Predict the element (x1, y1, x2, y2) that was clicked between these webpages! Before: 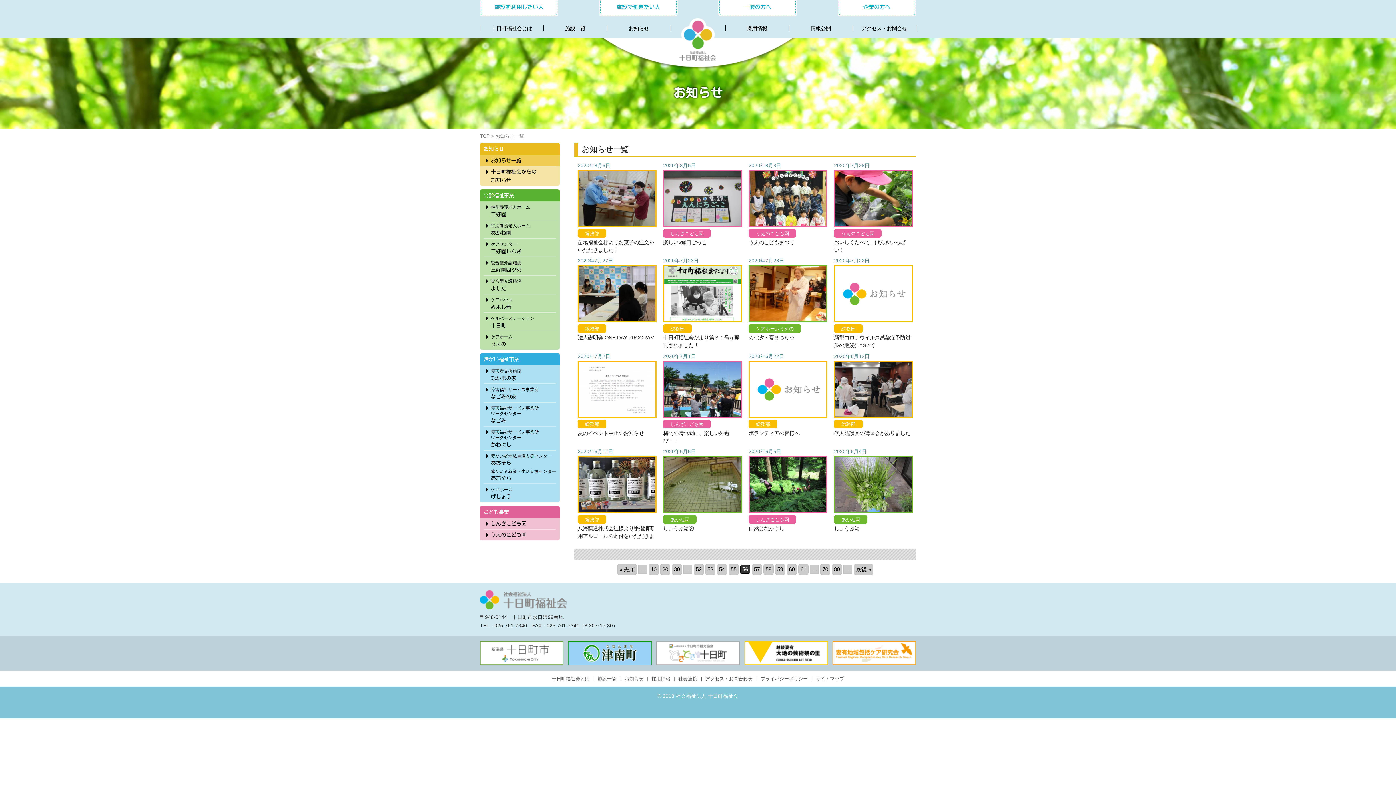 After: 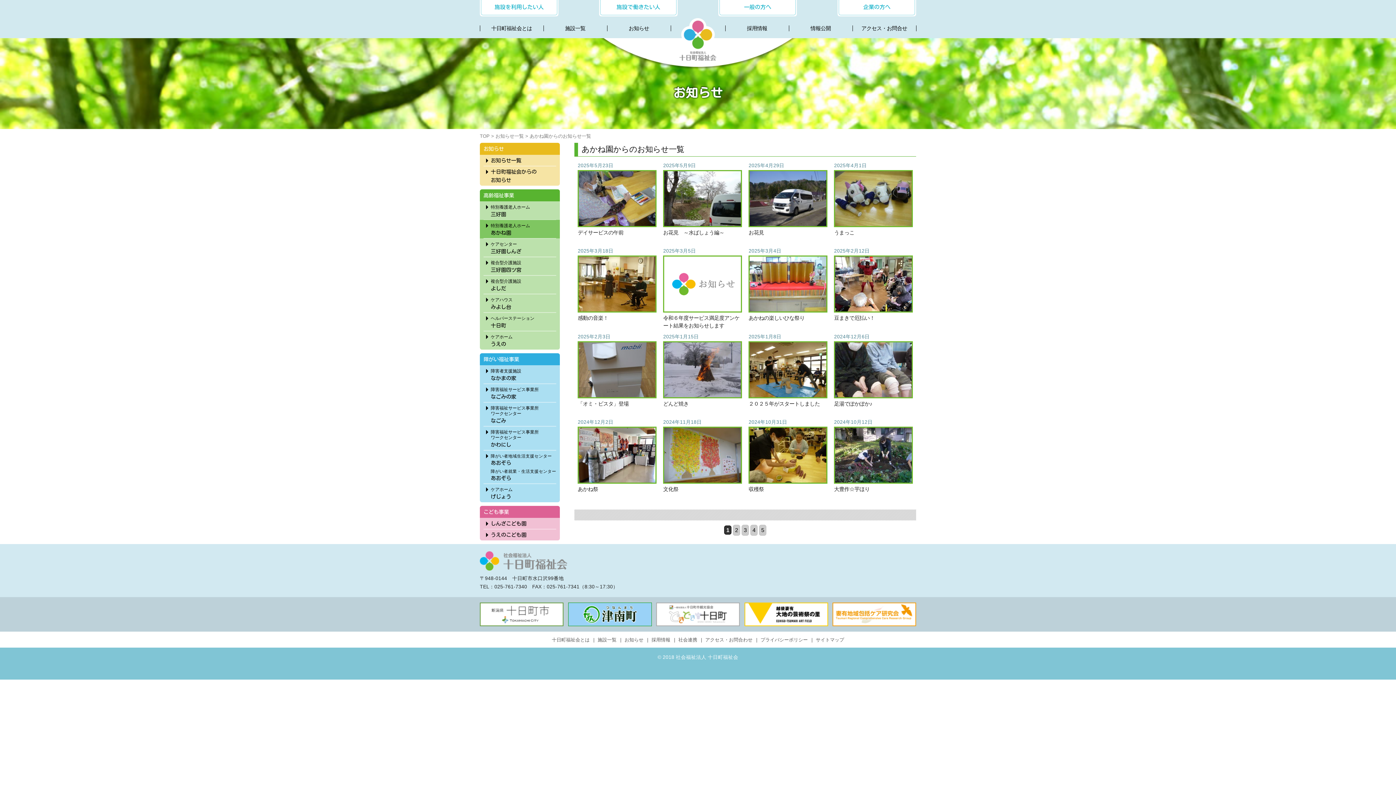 Action: bbox: (480, 220, 560, 238) label: 特別養護老人ホーム
あかね園